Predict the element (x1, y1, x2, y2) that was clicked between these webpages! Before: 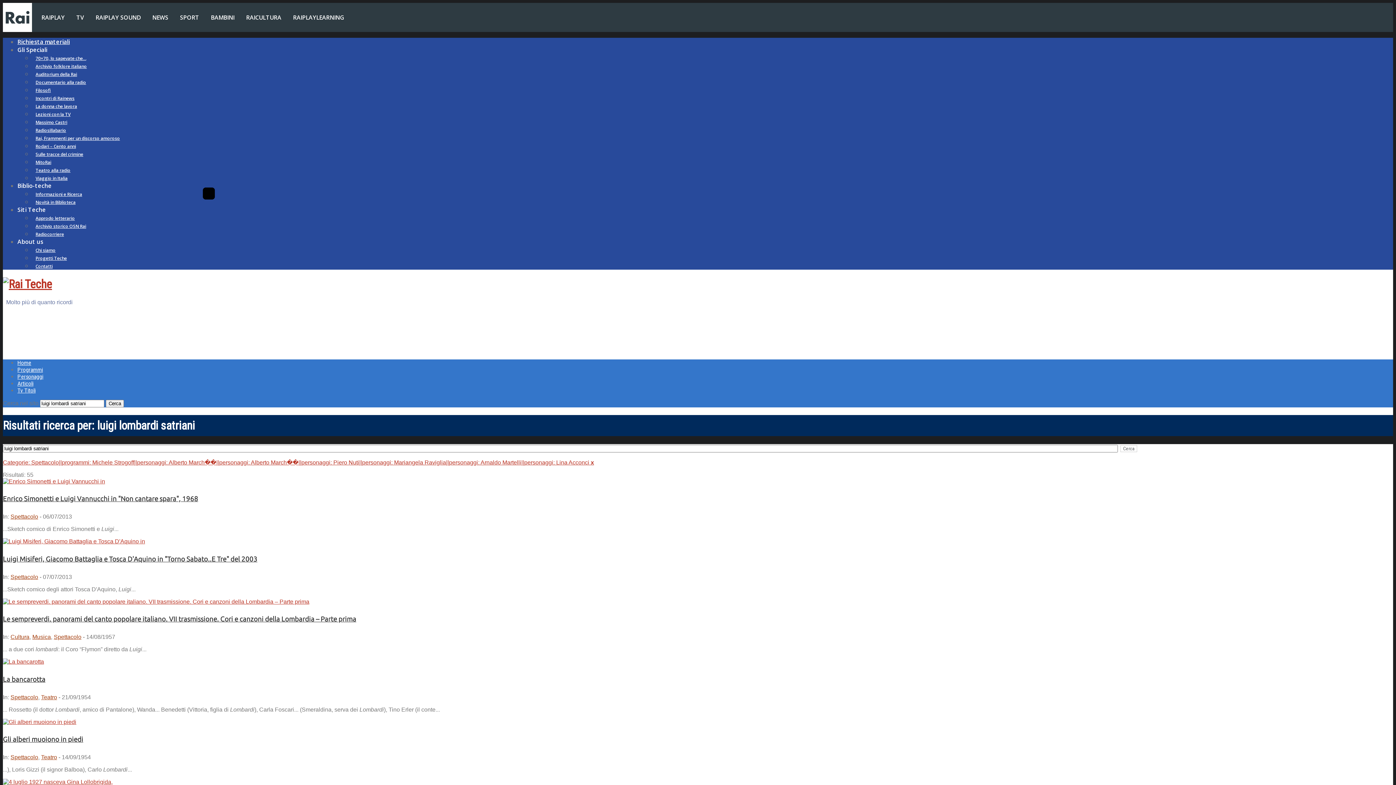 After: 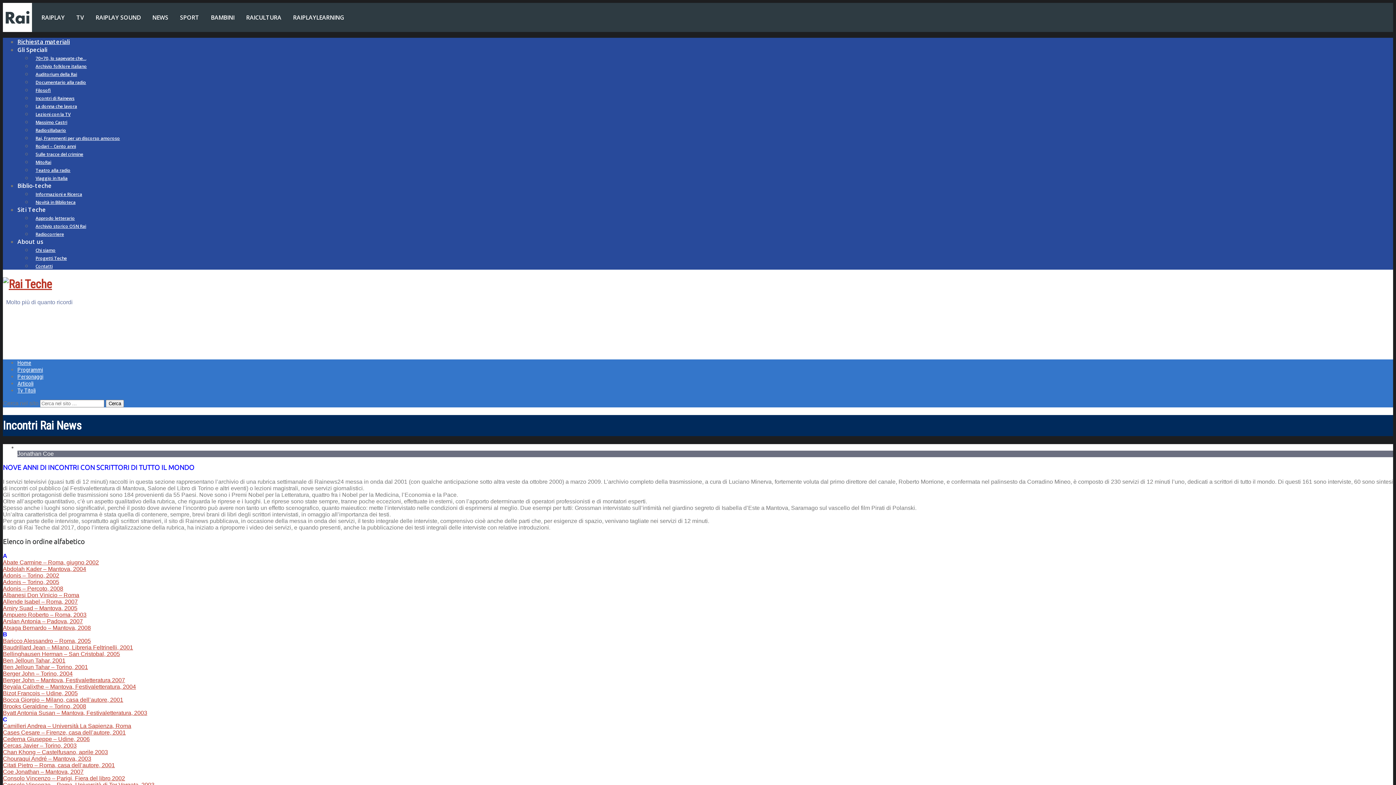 Action: label: Incontri di Rainews bbox: (32, 91, 78, 105)